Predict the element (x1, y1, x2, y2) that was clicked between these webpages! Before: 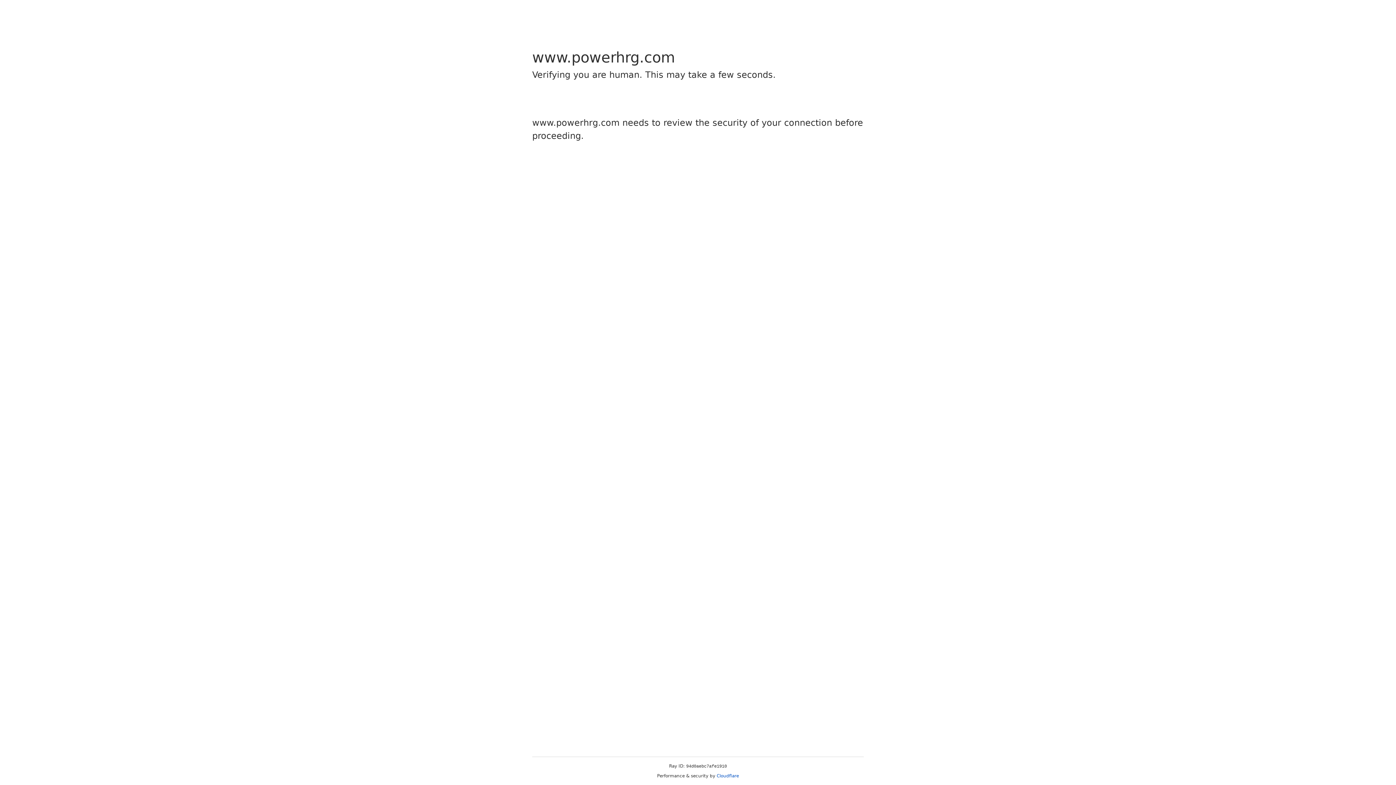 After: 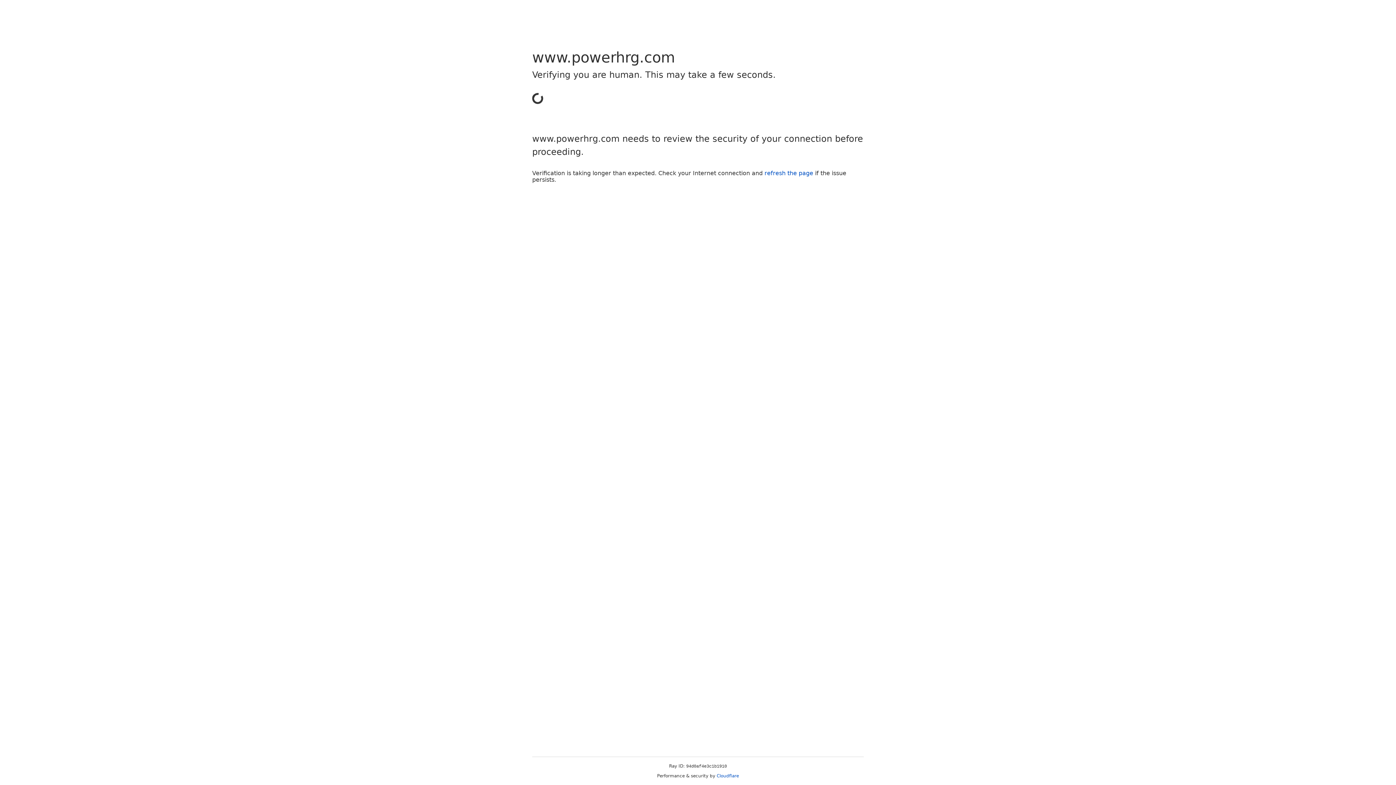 Action: label: Cloudflare bbox: (716, 773, 739, 778)